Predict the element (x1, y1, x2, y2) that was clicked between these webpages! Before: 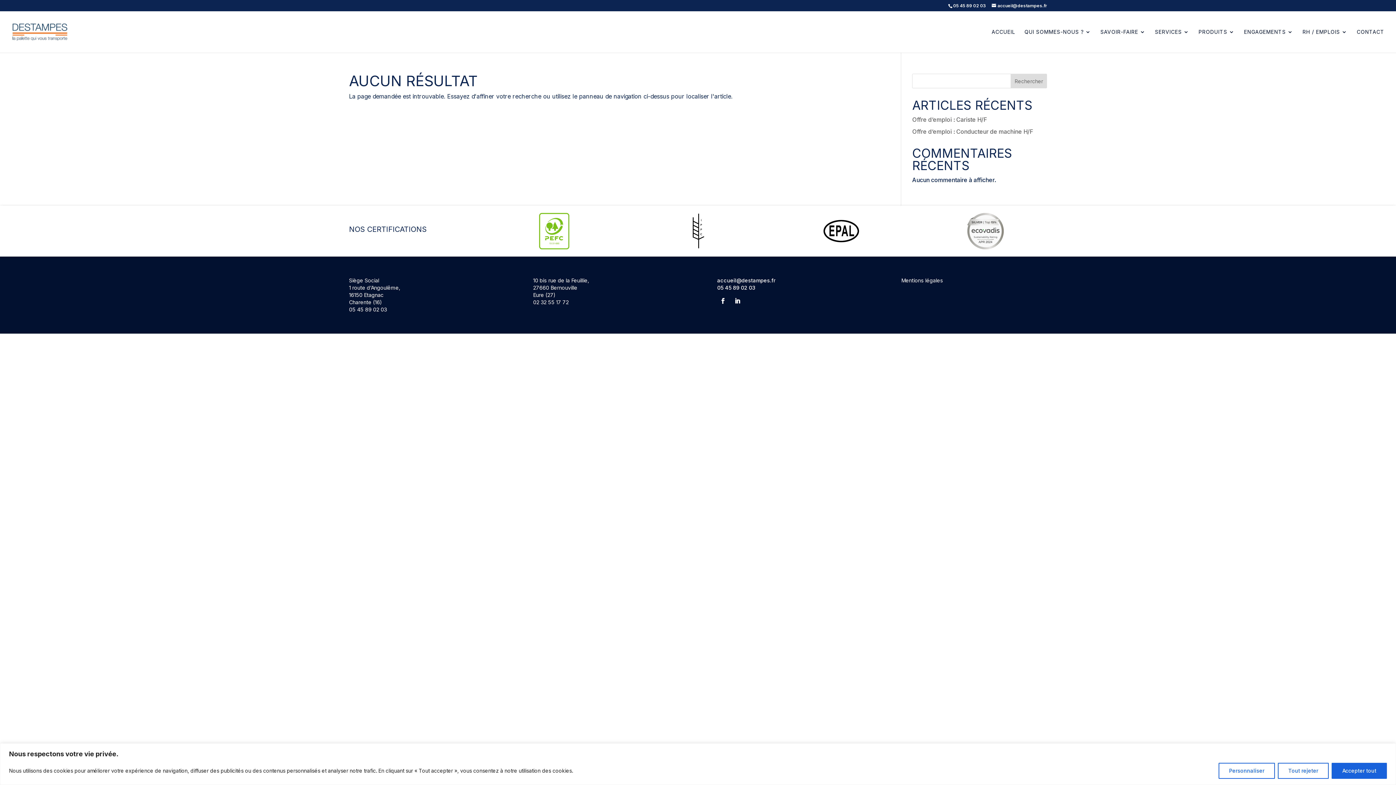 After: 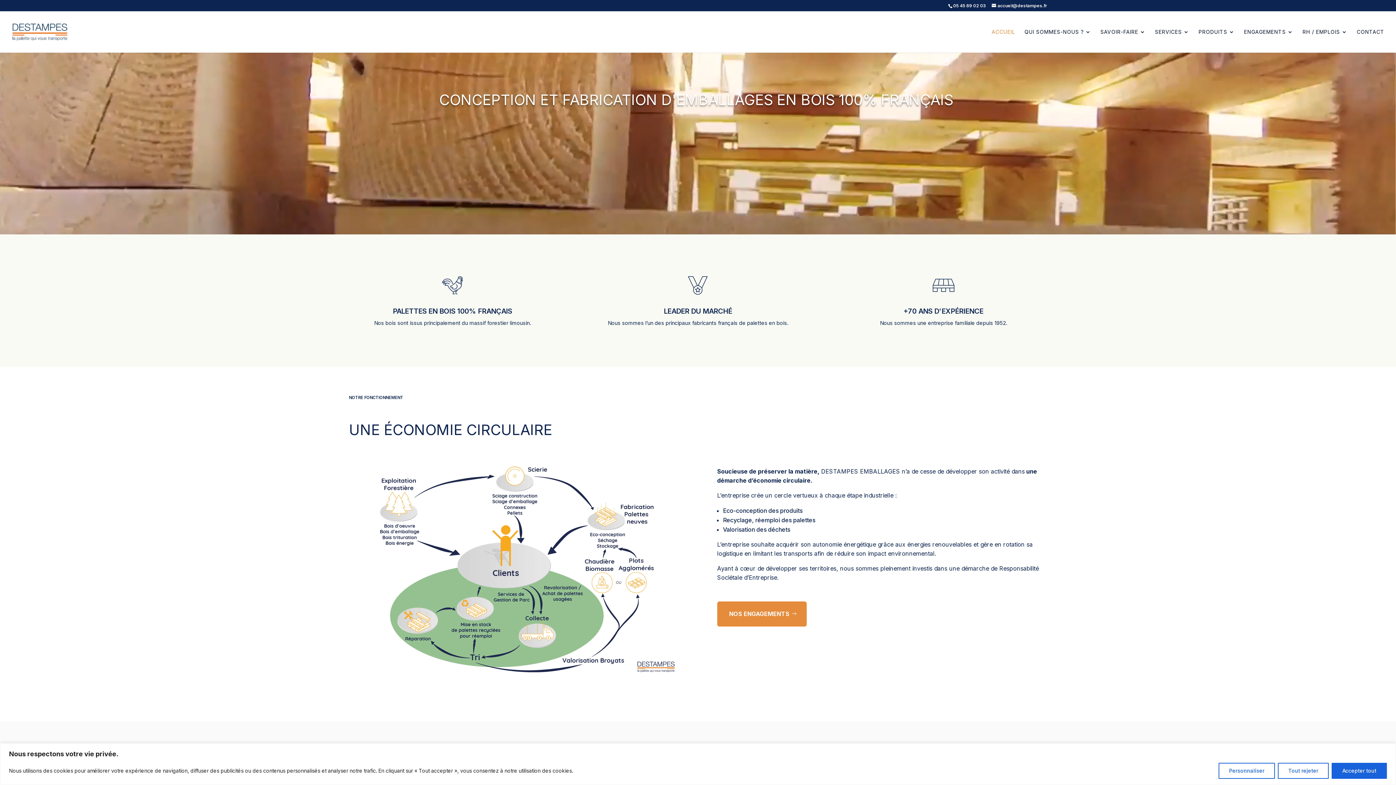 Action: label: ACCUEIL bbox: (992, 29, 1015, 52)